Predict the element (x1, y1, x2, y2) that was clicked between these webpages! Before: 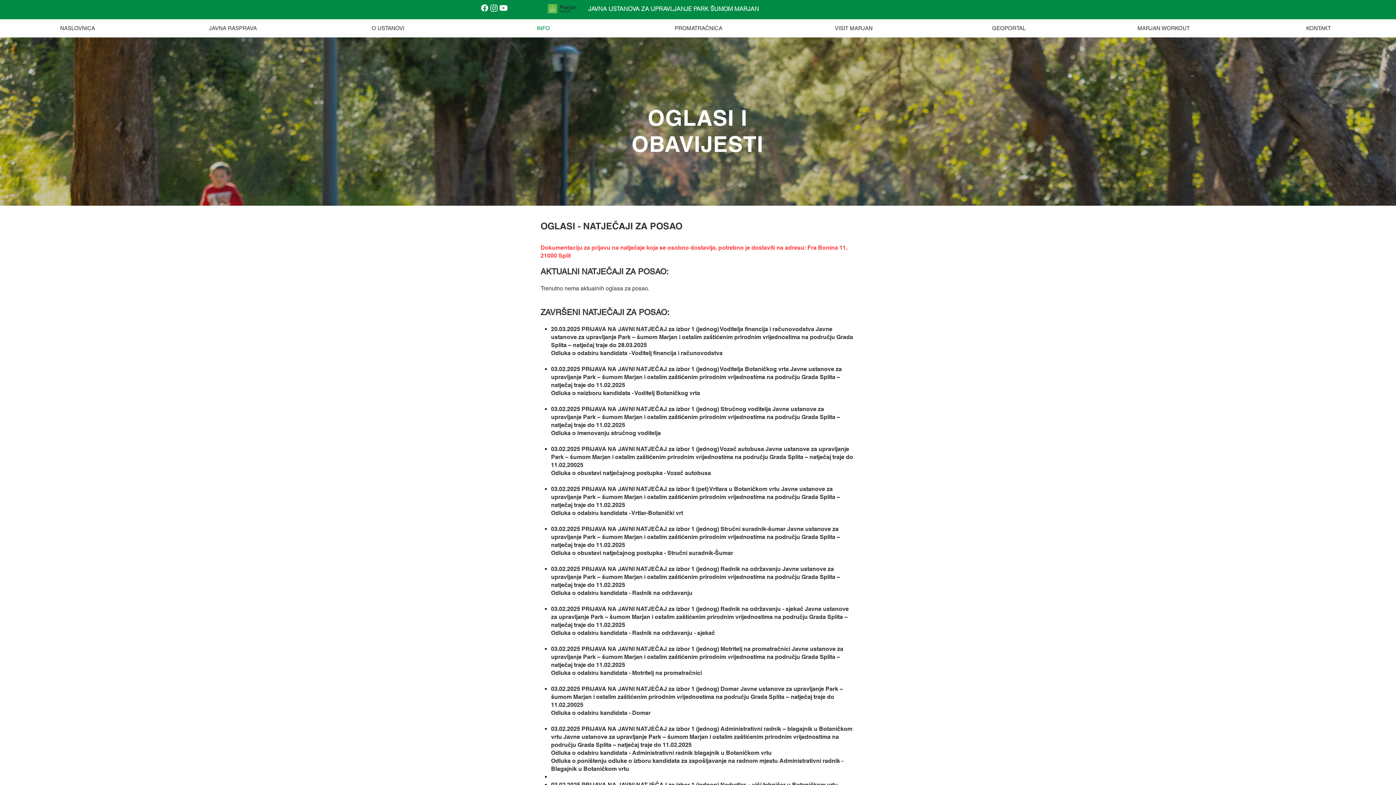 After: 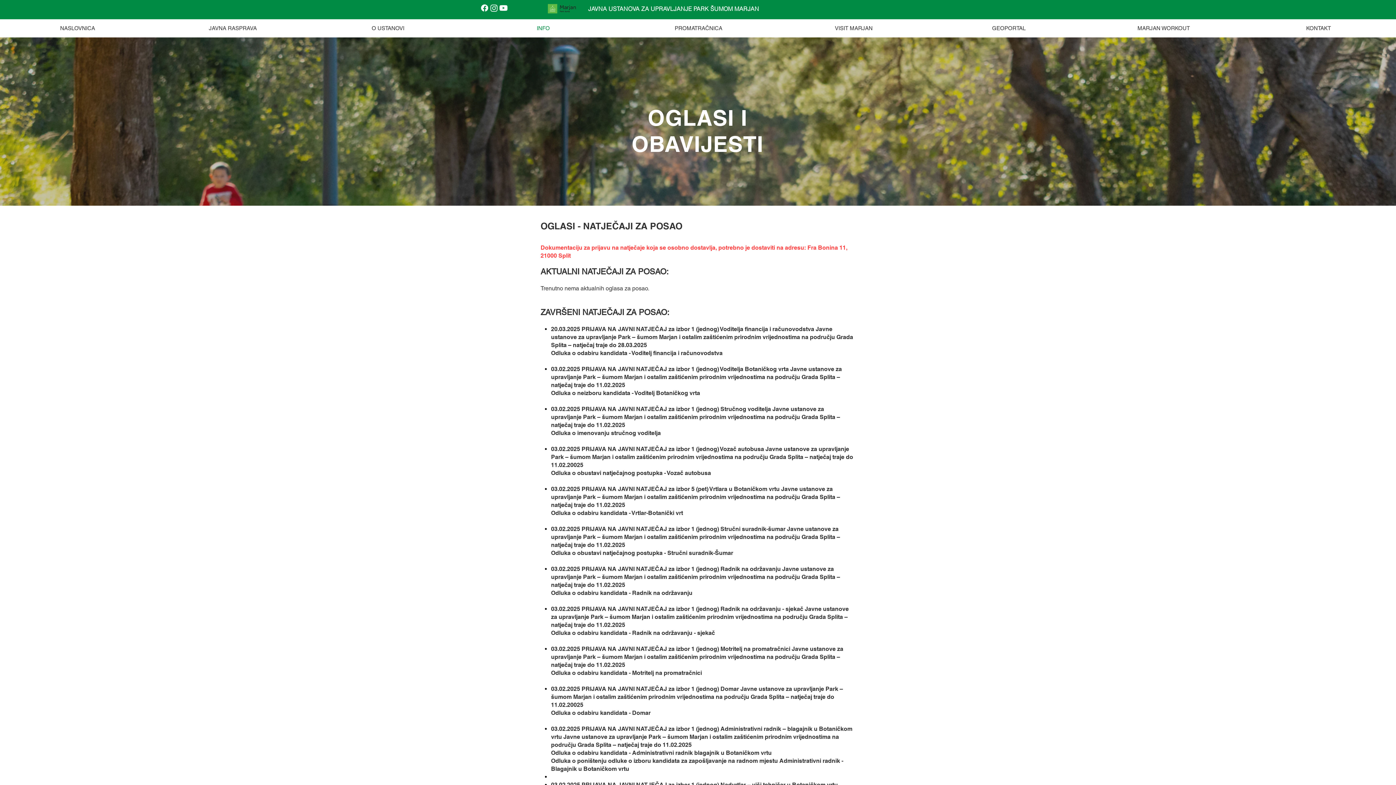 Action: bbox: (551, 645, 843, 668) label: 03.02.2025 PRIJAVA NA JAVNI NATJEČAJ za izbor 1 (jednog) Motritelj na promatračnici Javne ustanove za upravljanje Park – šumom Marjan i ostalim zaštićenim prirodnim vrijednostima na području Grada Splita – natječaj traje do 11.02.2025